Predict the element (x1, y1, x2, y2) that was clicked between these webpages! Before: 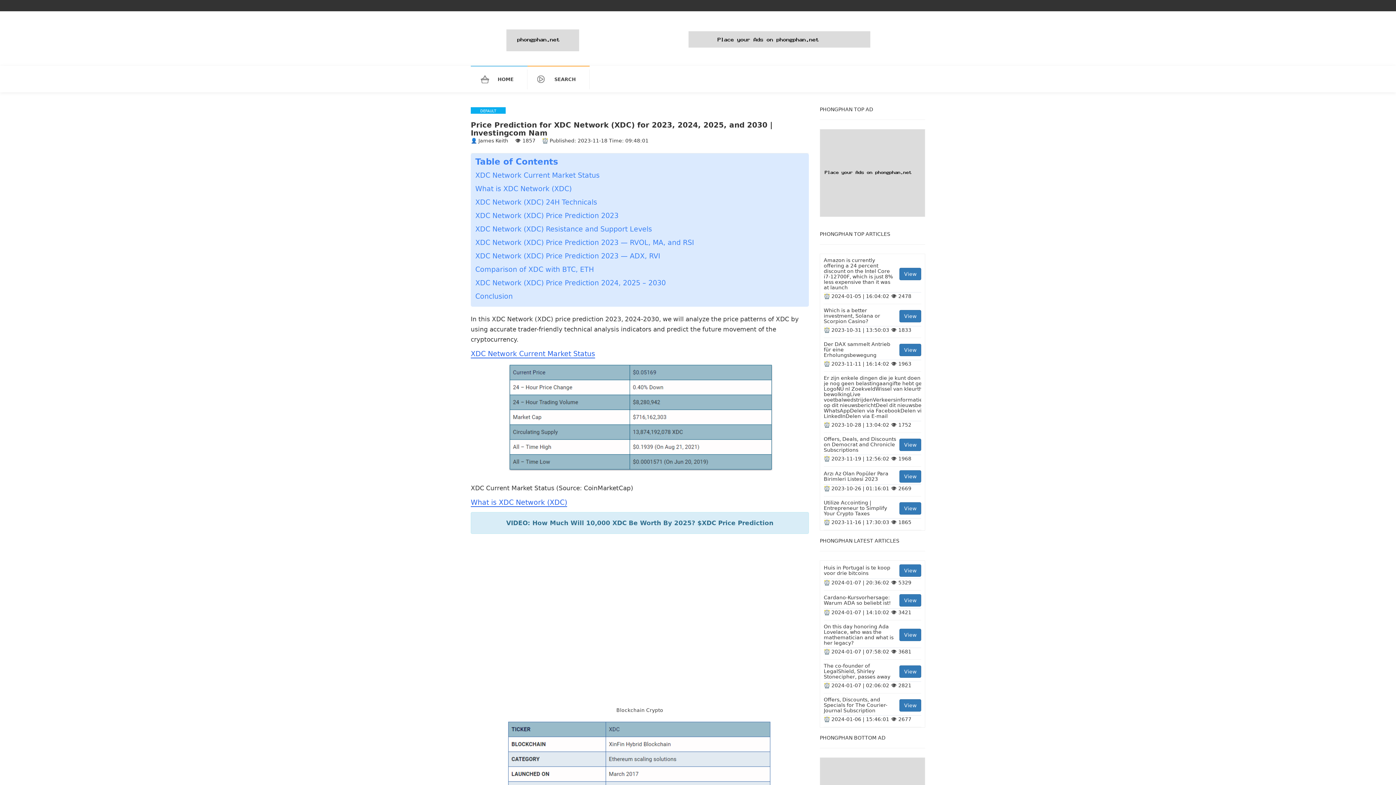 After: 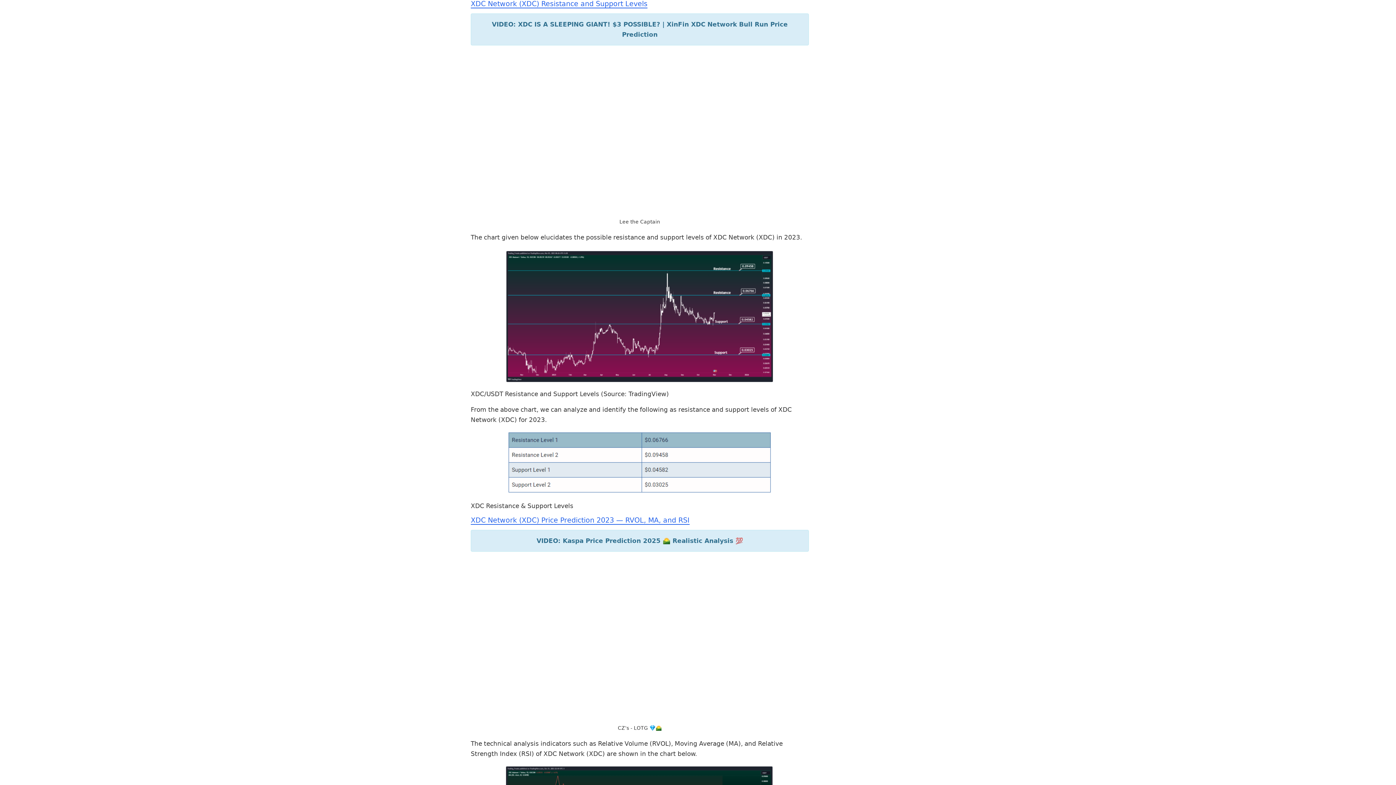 Action: bbox: (475, 225, 652, 233) label: XDC Network (XDC) Resistance and Support Levels